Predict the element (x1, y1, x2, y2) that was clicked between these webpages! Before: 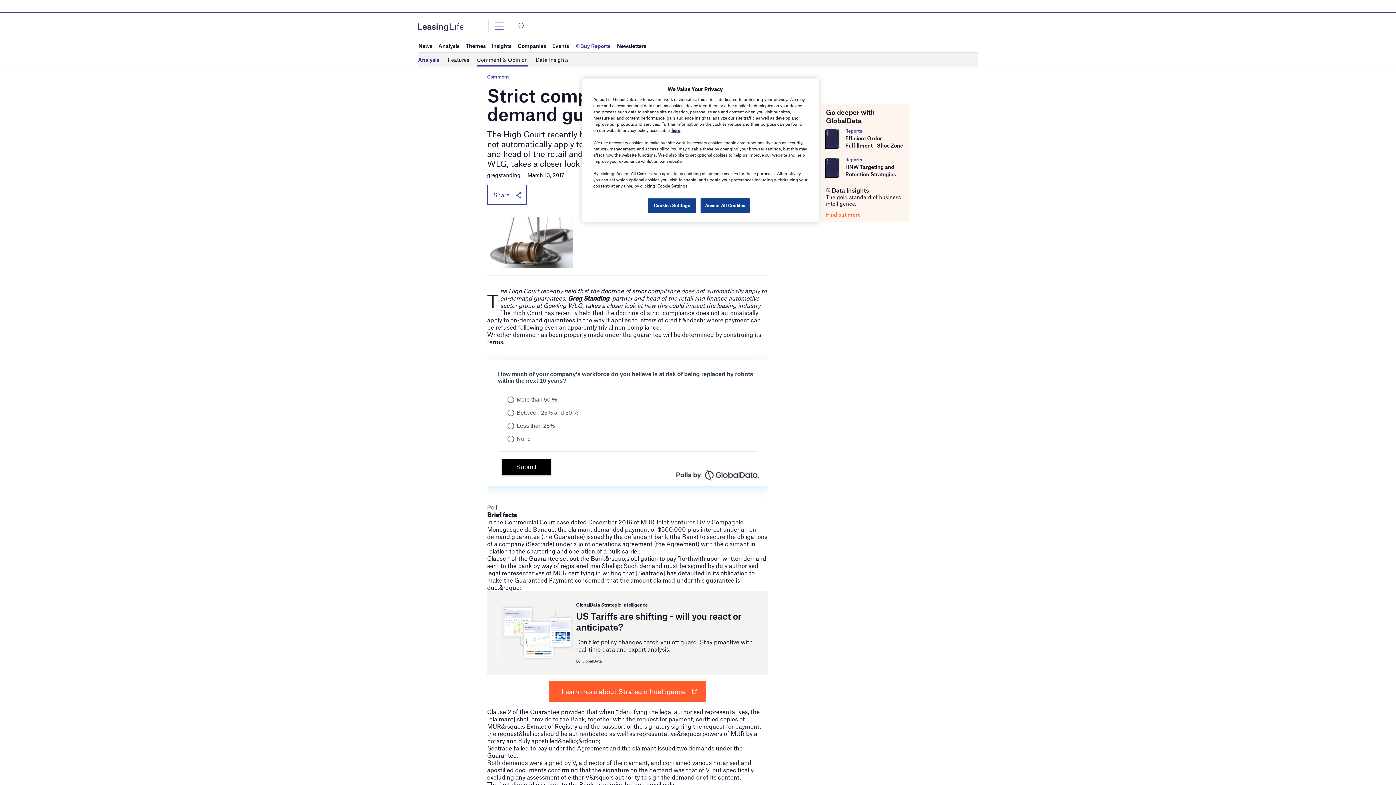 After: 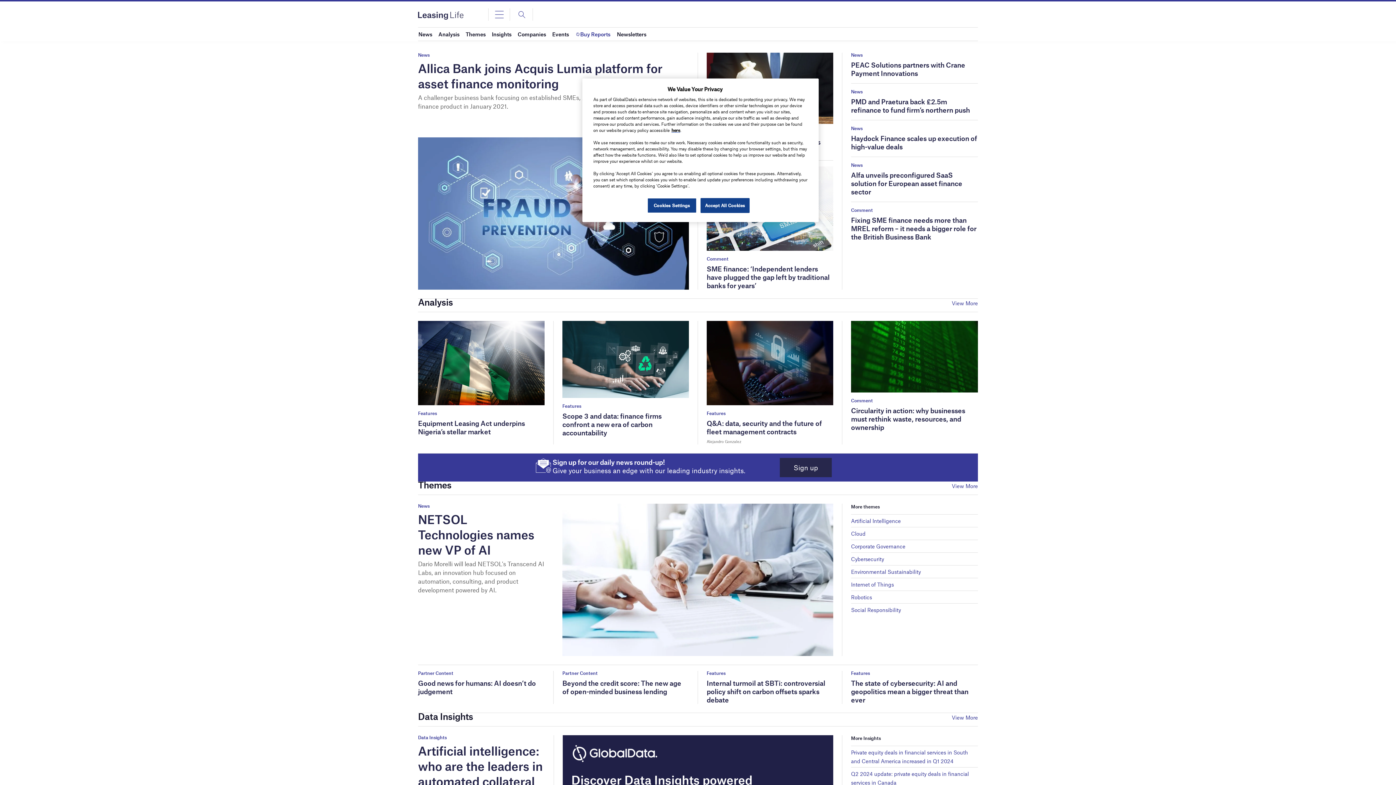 Action: bbox: (418, 24, 463, 28)